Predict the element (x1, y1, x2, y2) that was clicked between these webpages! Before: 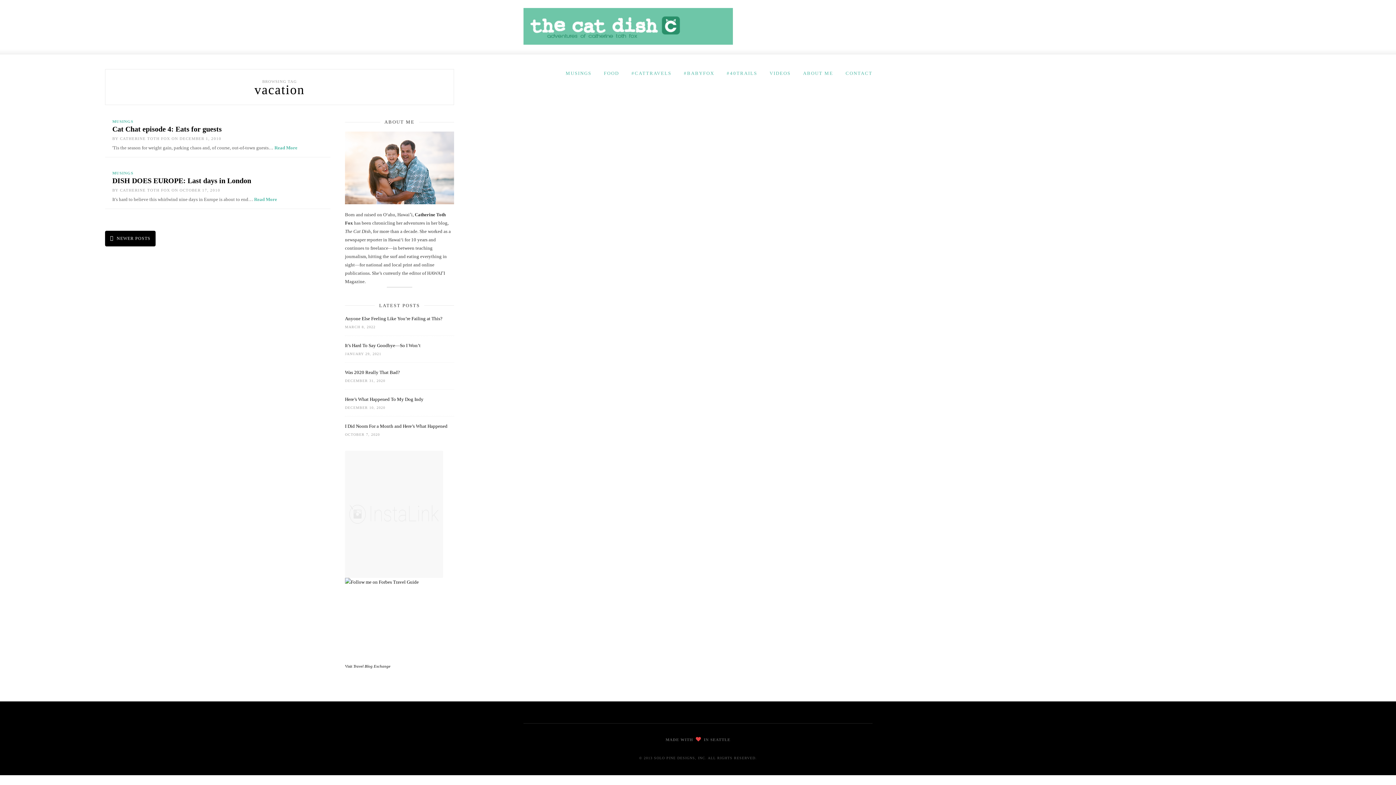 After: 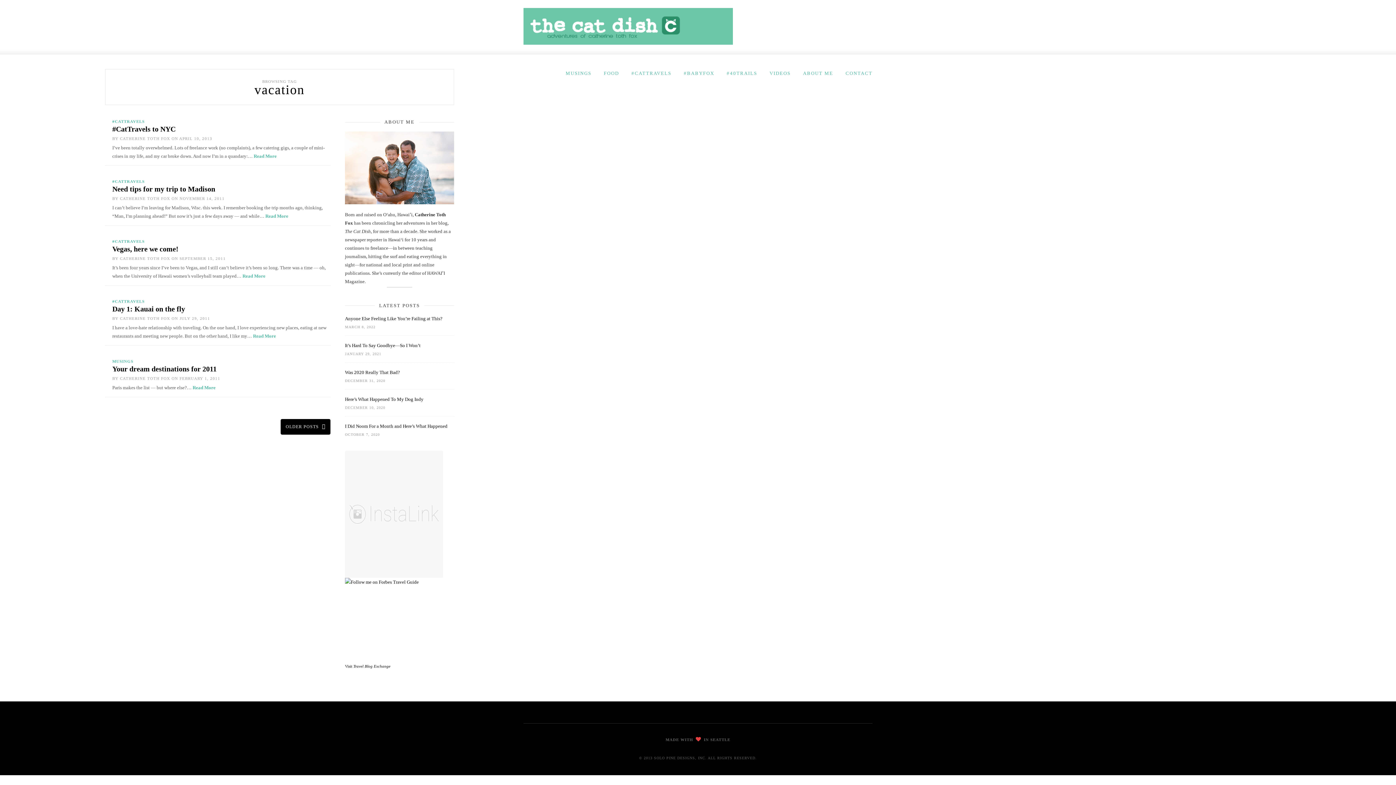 Action: label:  NEWER POSTS bbox: (105, 230, 155, 246)